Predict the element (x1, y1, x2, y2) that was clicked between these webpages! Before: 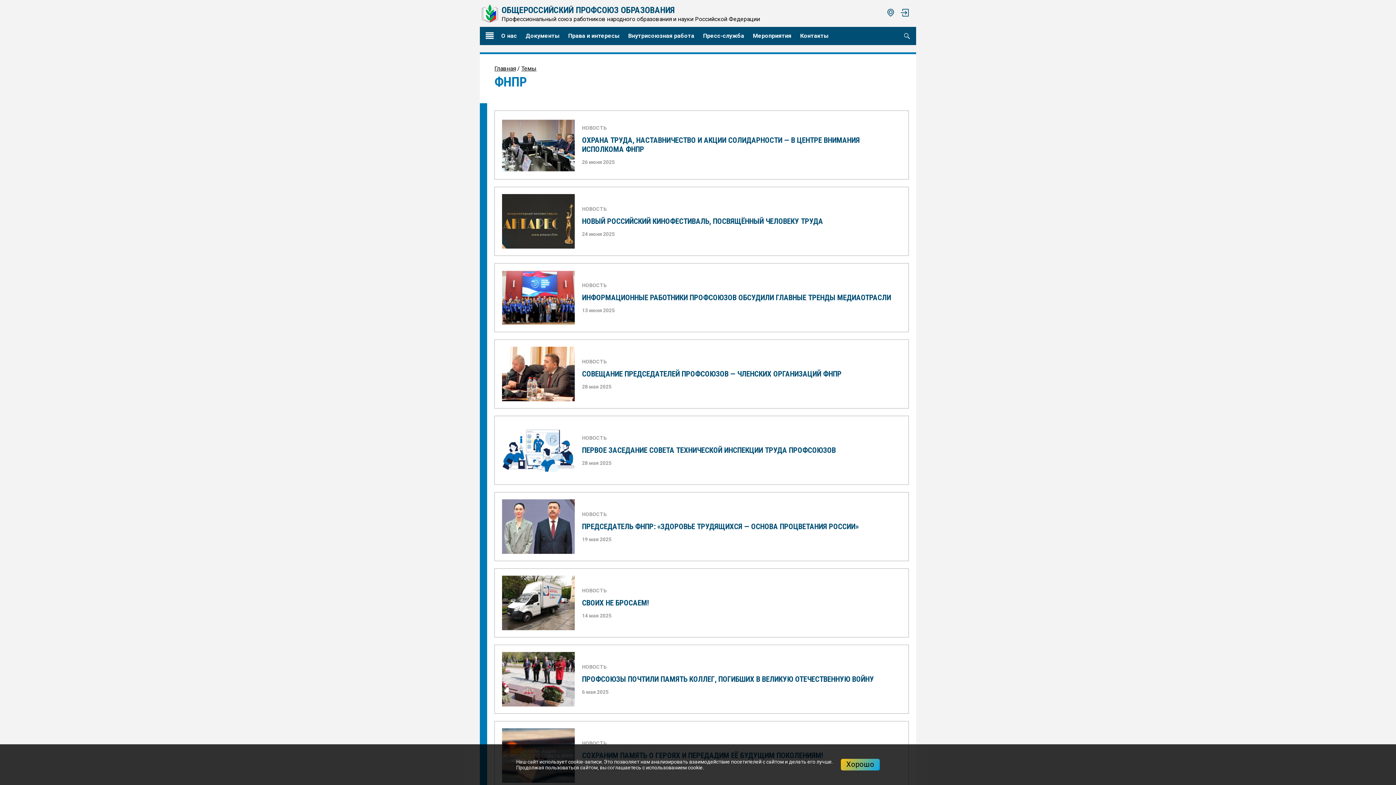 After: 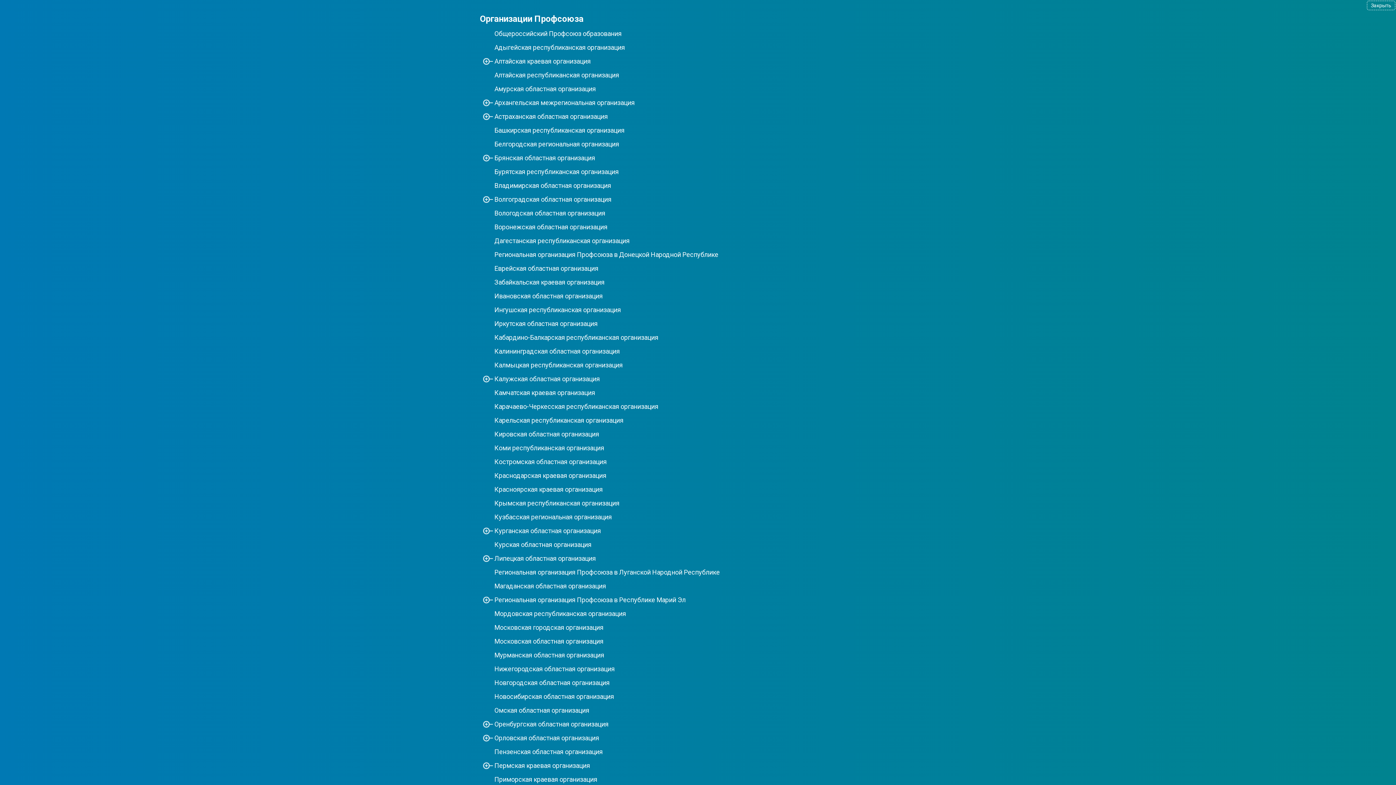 Action: bbox: (883, 5, 898, 20)